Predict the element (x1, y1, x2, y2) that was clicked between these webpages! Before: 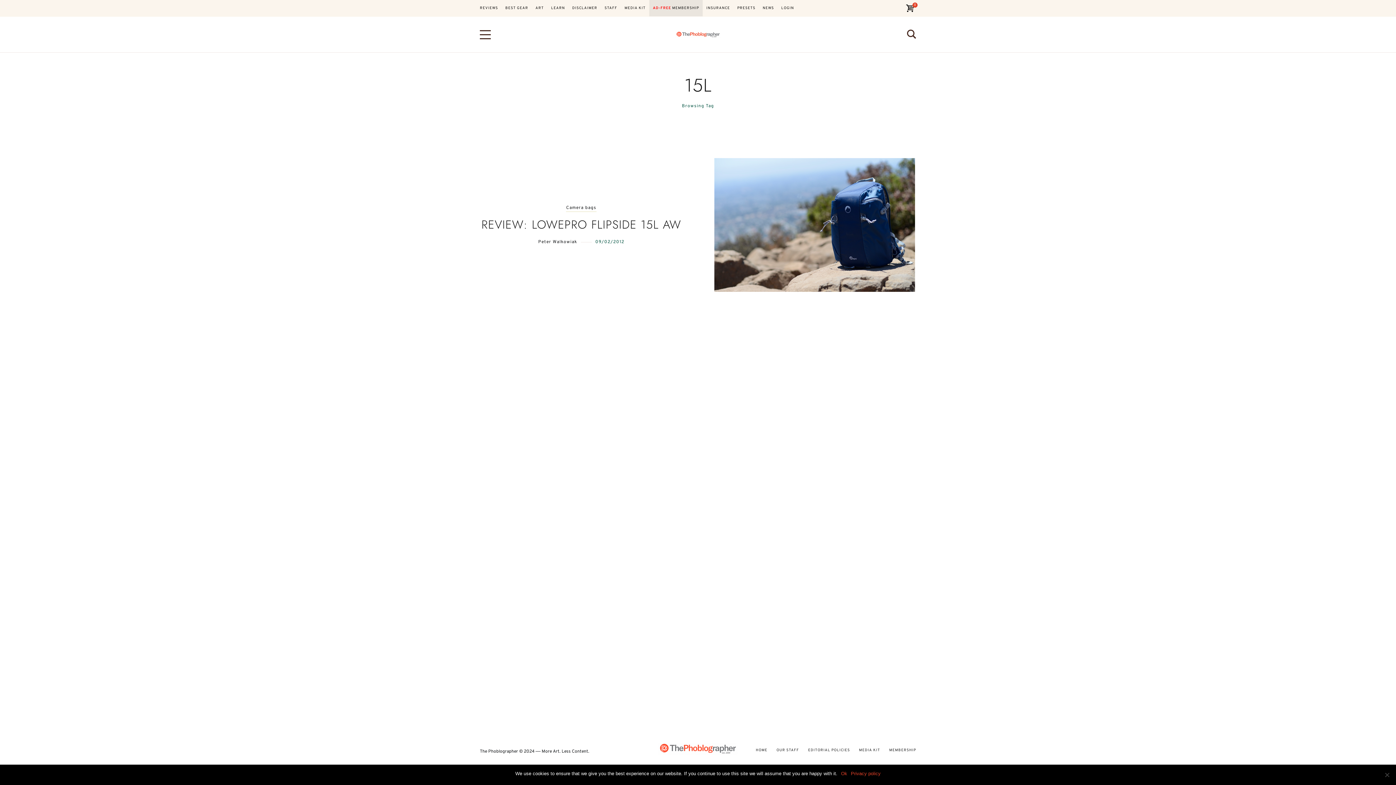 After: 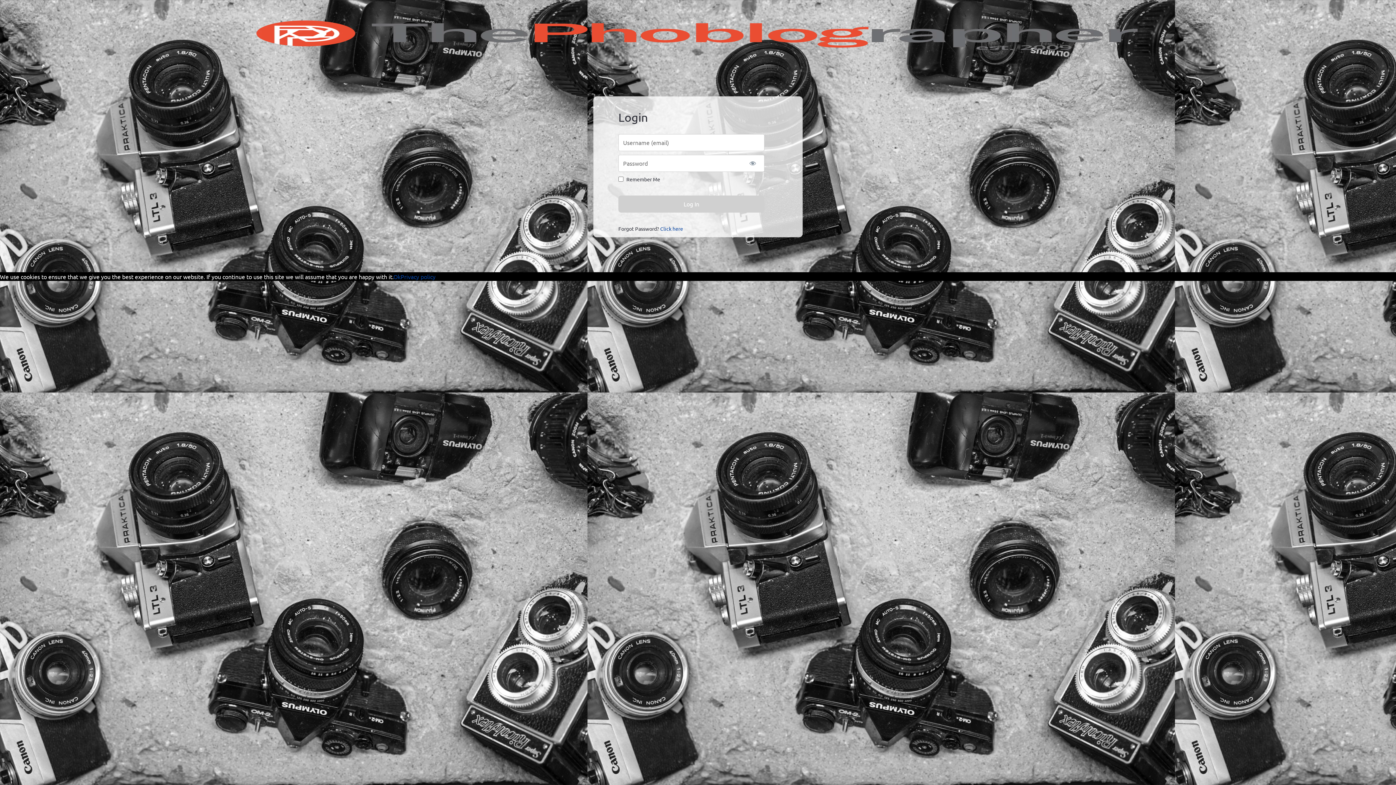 Action: label: LOGIN bbox: (777, 0, 797, 16)